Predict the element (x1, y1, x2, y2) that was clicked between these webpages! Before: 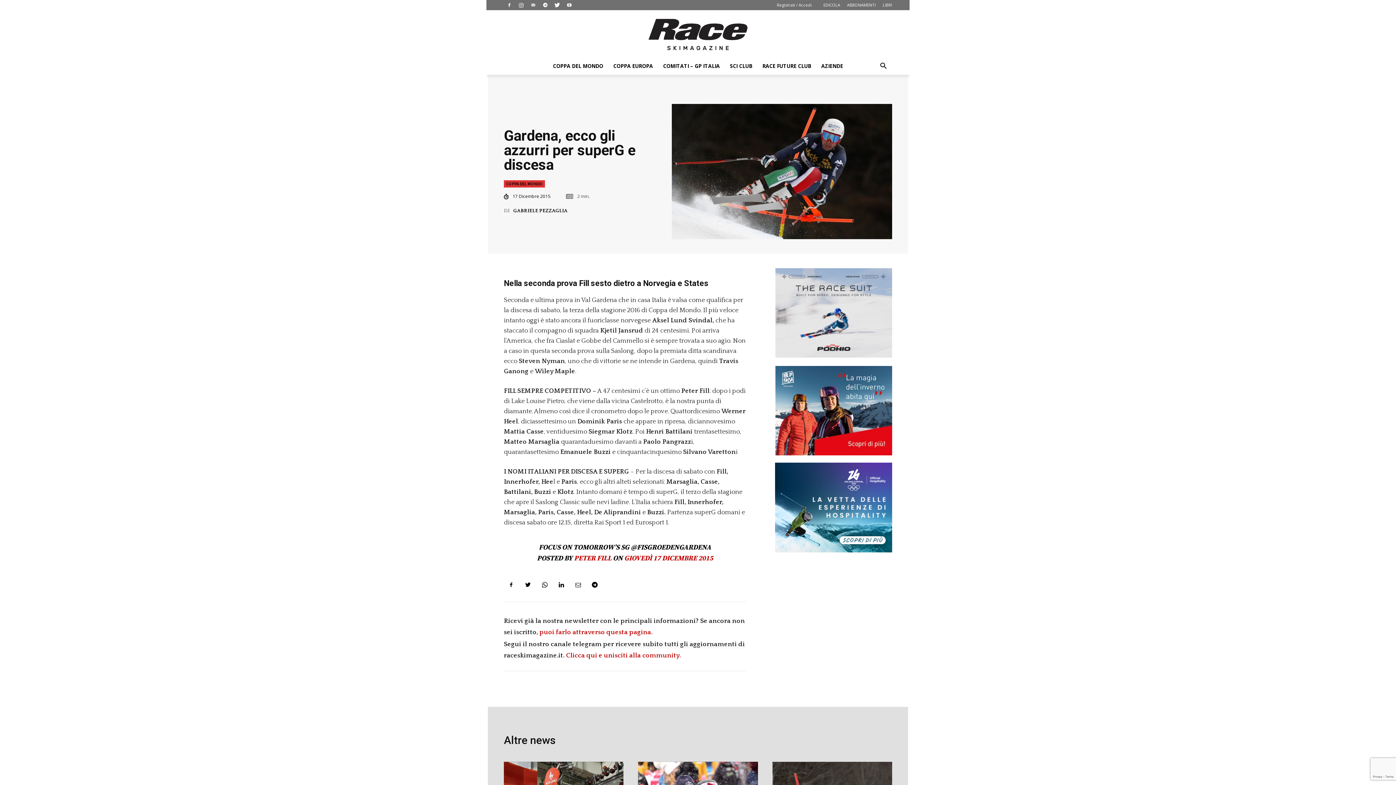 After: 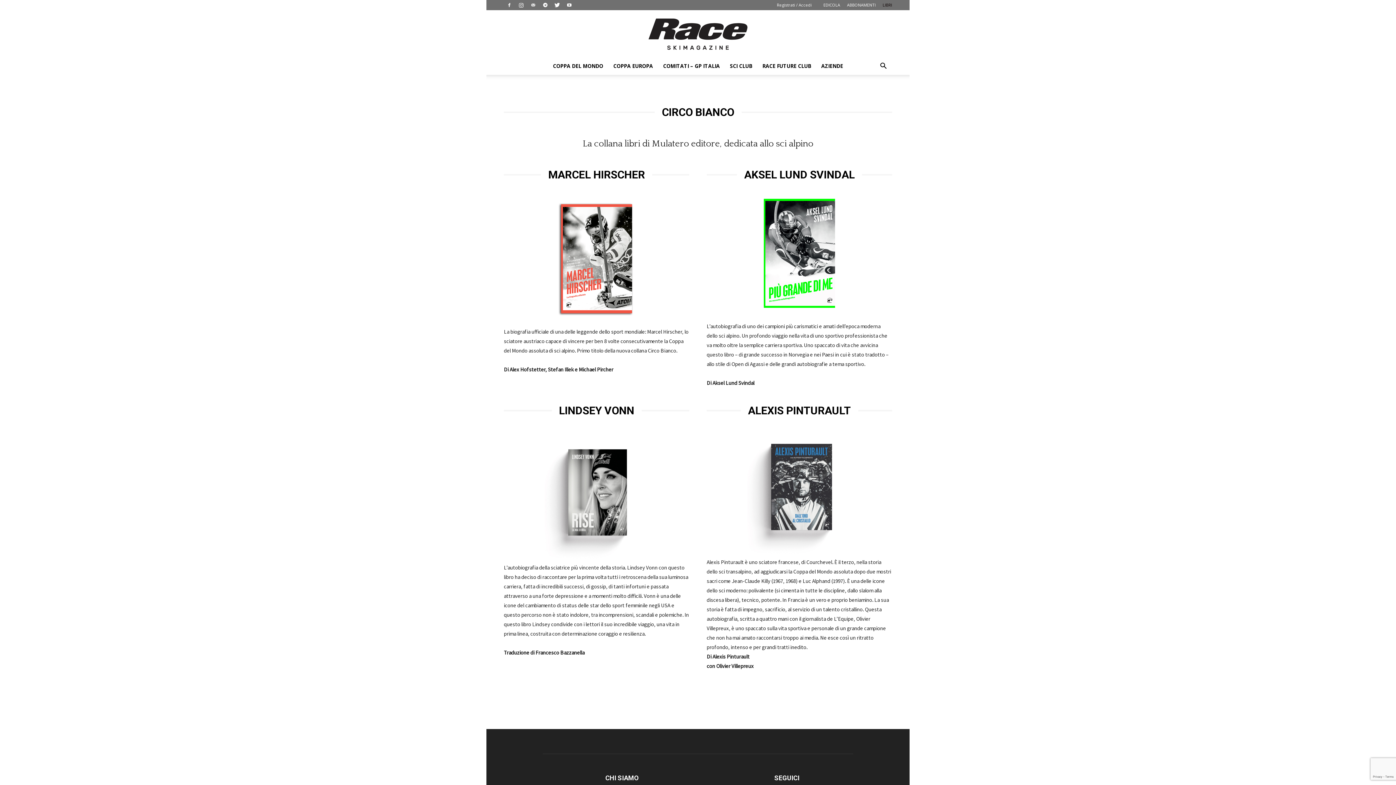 Action: bbox: (882, 2, 892, 7) label: LIBRI